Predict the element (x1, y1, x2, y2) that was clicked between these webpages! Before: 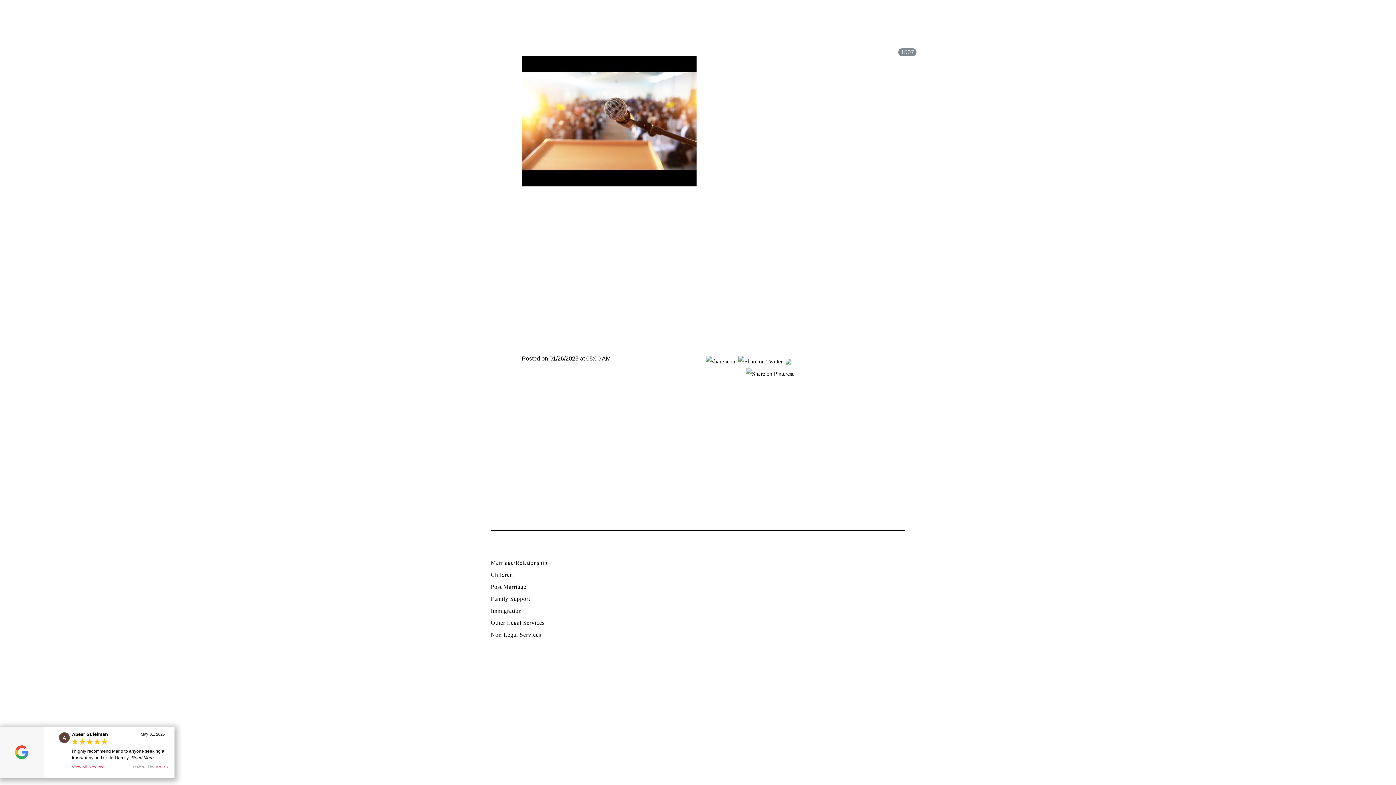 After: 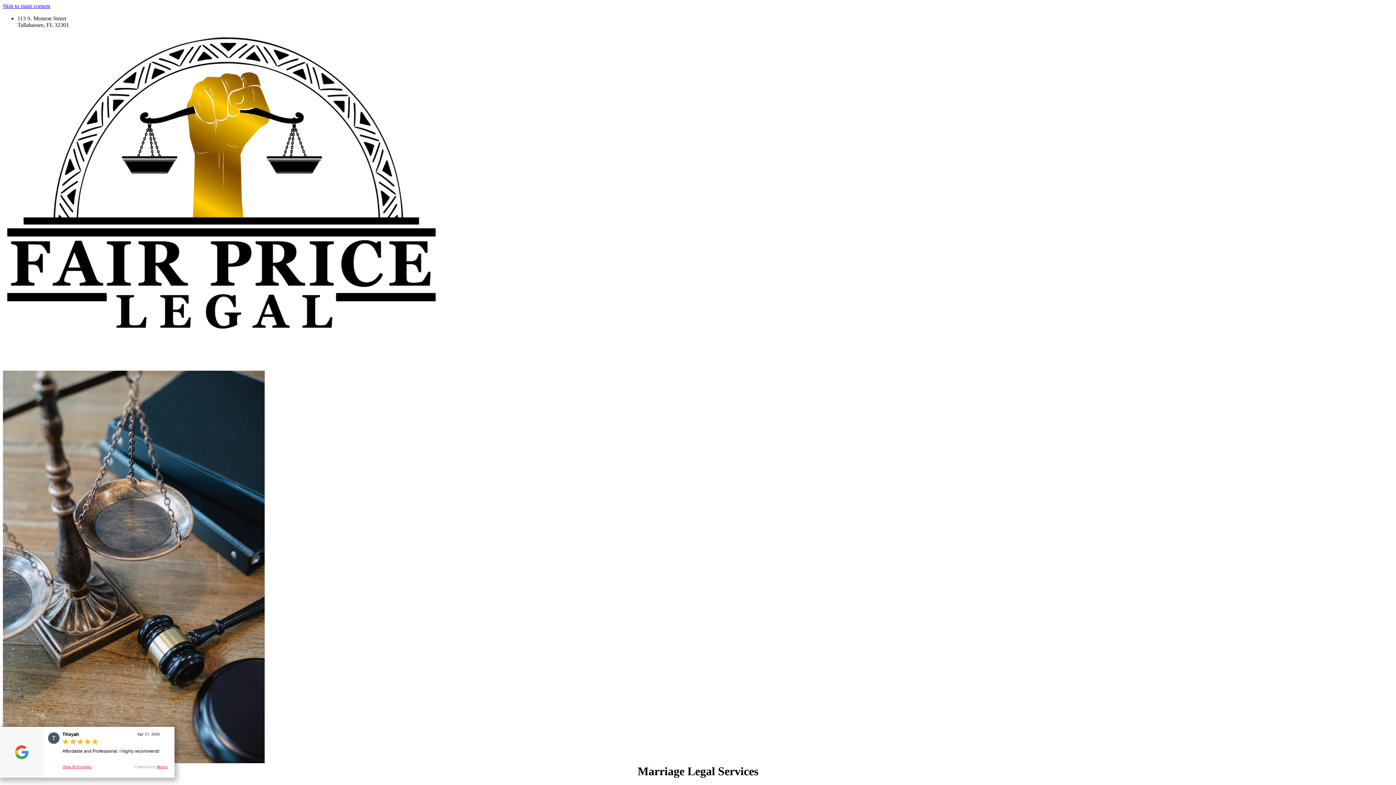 Action: label: Marriage/Relationship bbox: (490, 560, 547, 566)